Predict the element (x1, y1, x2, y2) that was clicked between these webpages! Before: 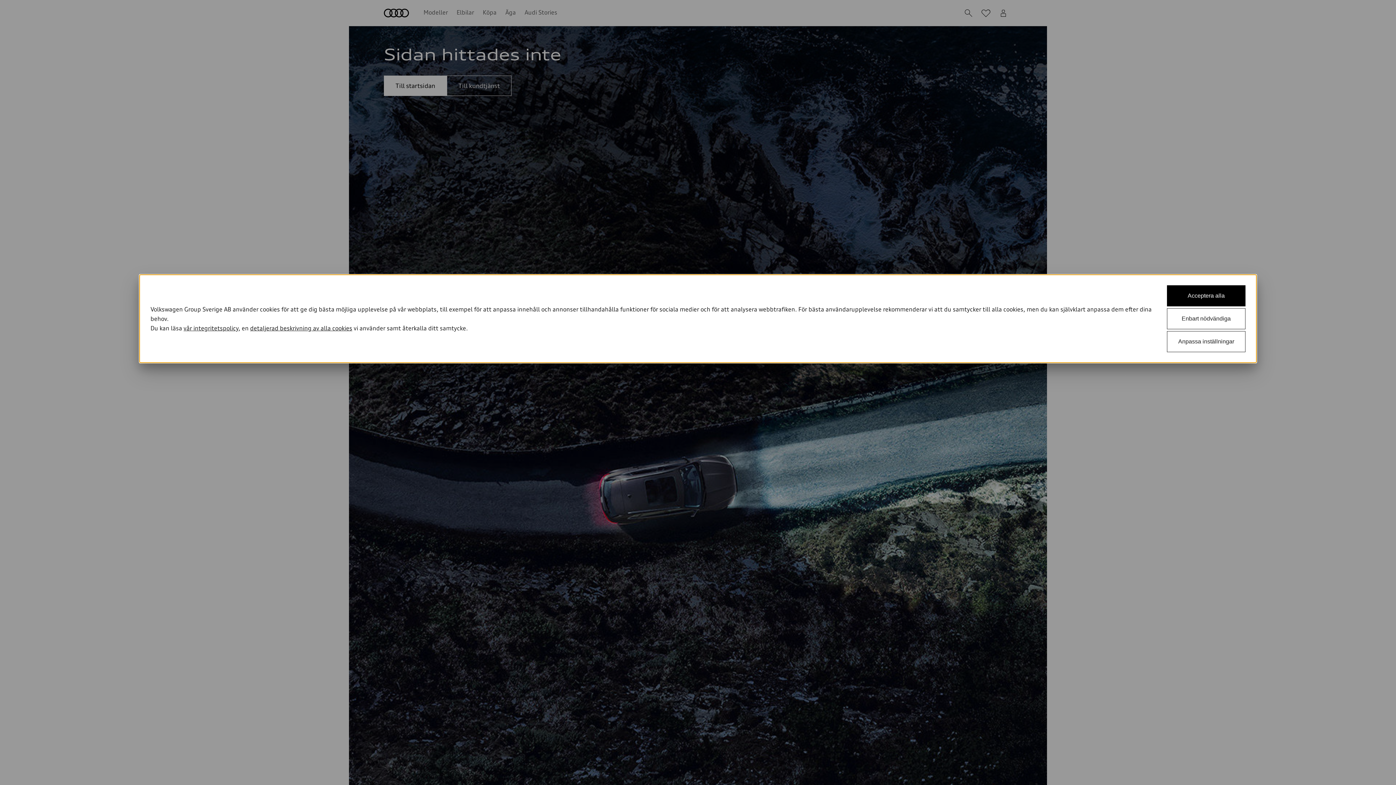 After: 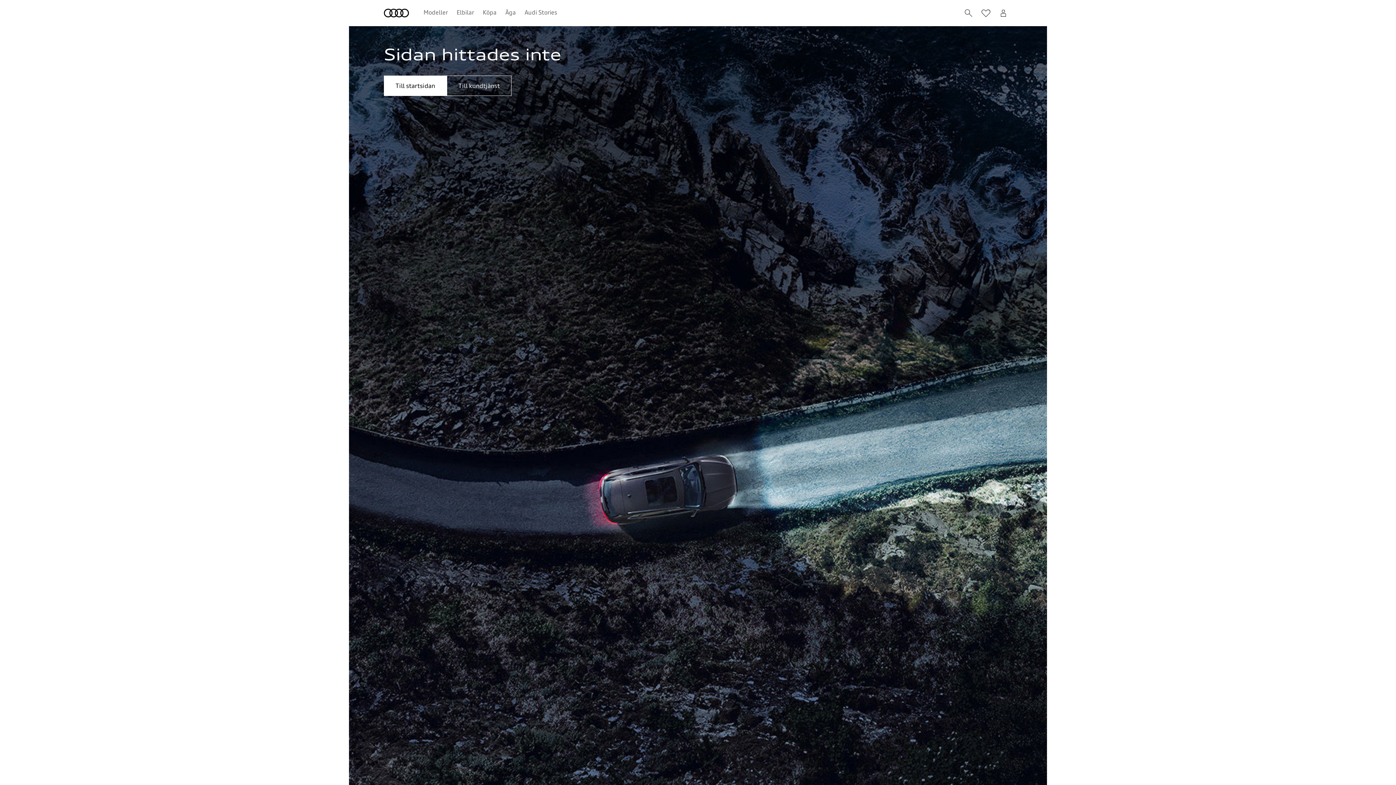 Action: bbox: (1167, 308, 1245, 329) label: Enbart nödvändiga